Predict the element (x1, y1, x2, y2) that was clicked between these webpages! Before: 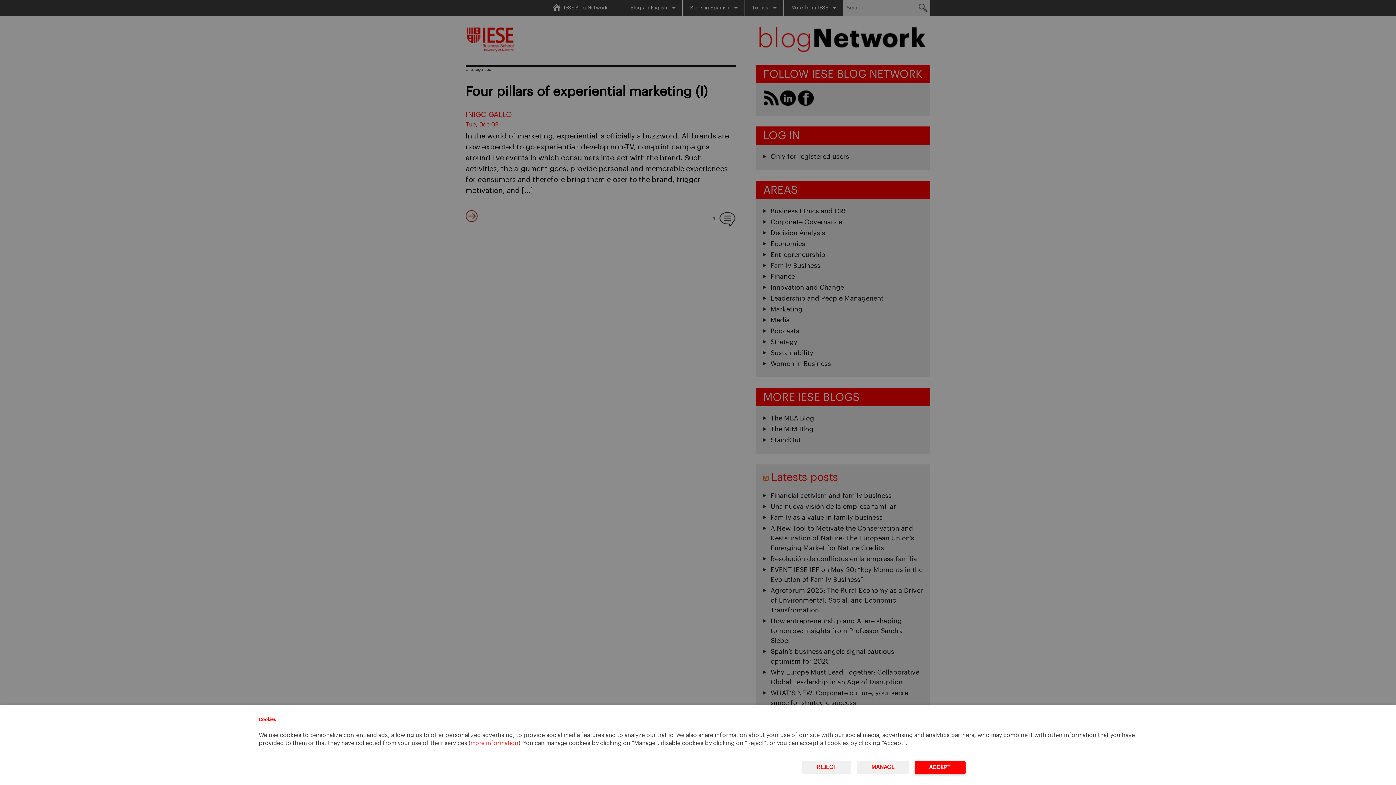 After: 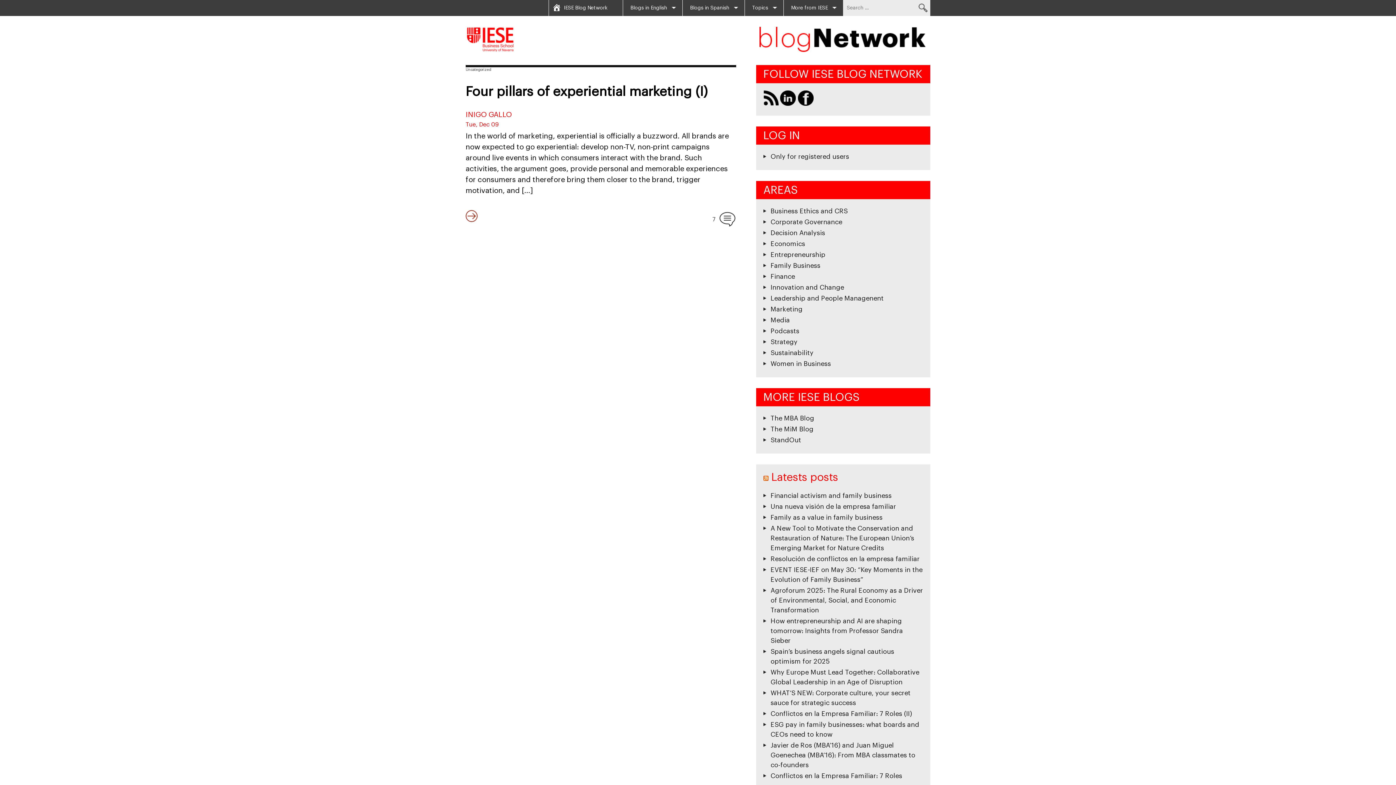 Action: label: ACCEPT bbox: (914, 761, 965, 774)